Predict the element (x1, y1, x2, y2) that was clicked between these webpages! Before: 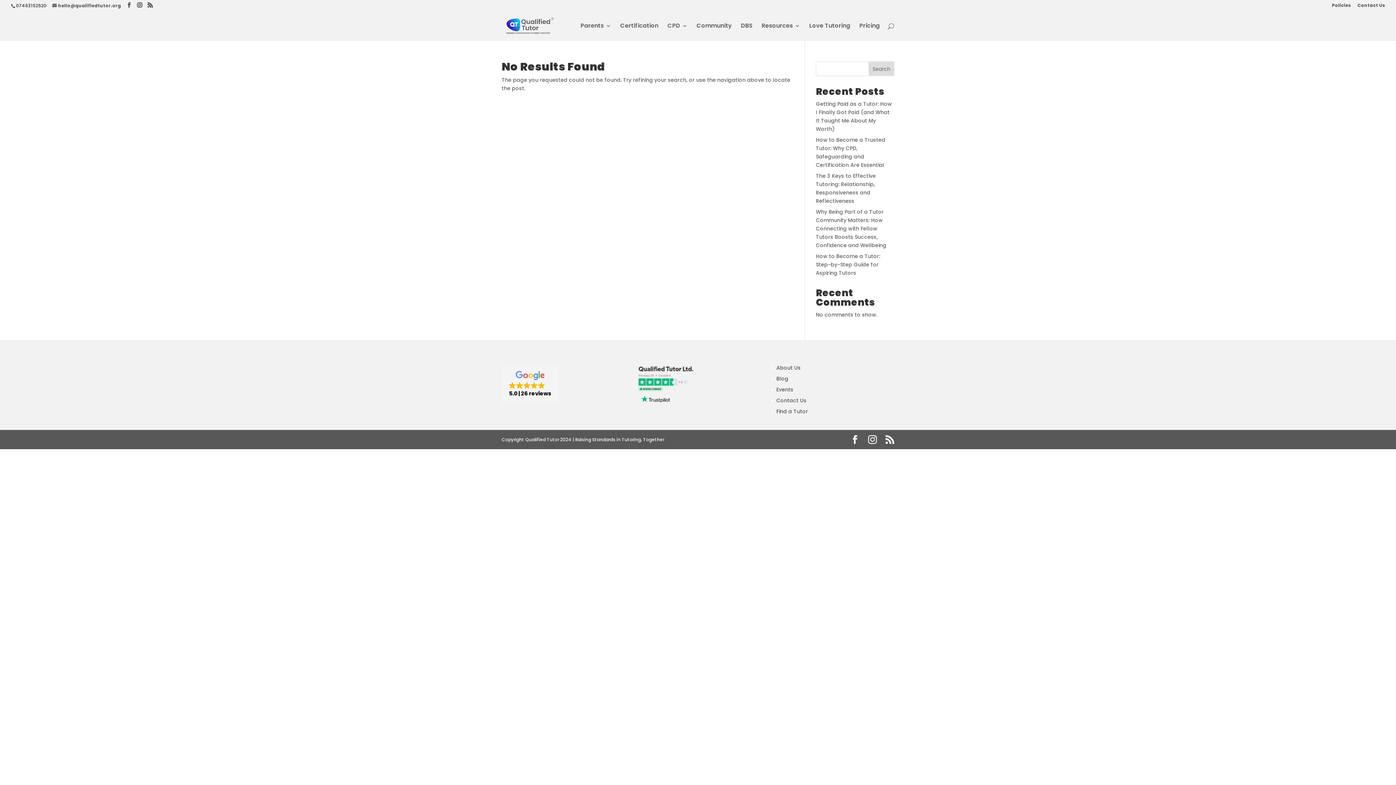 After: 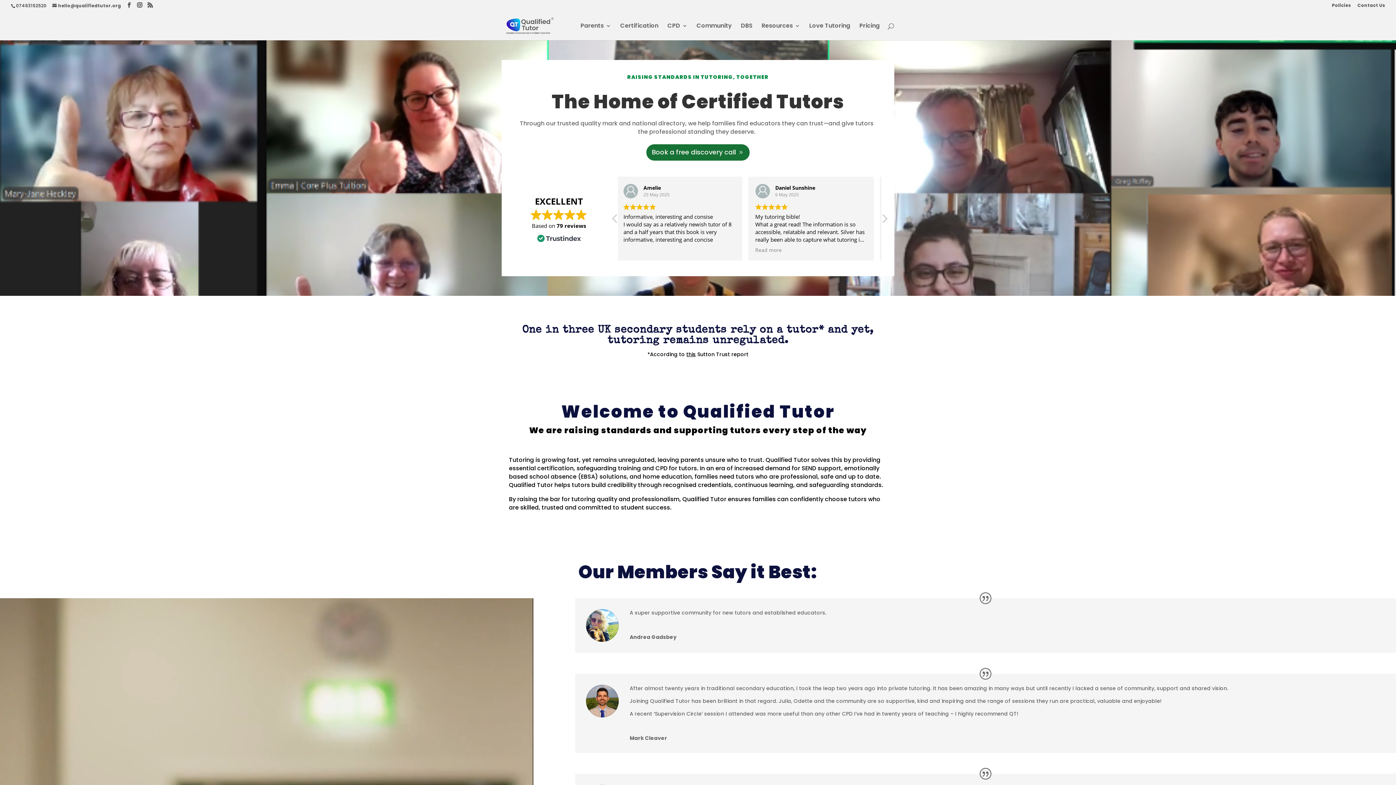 Action: bbox: (503, 21, 557, 29)